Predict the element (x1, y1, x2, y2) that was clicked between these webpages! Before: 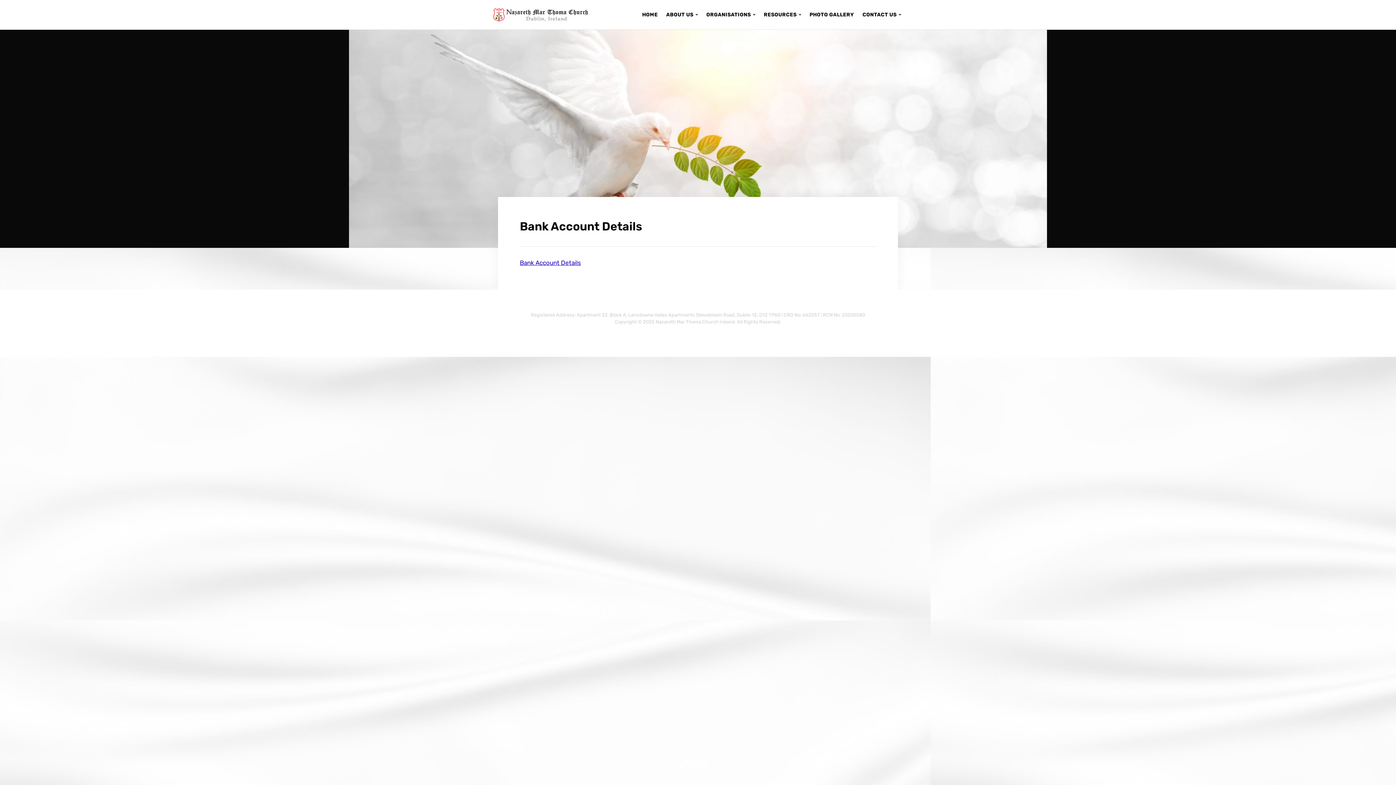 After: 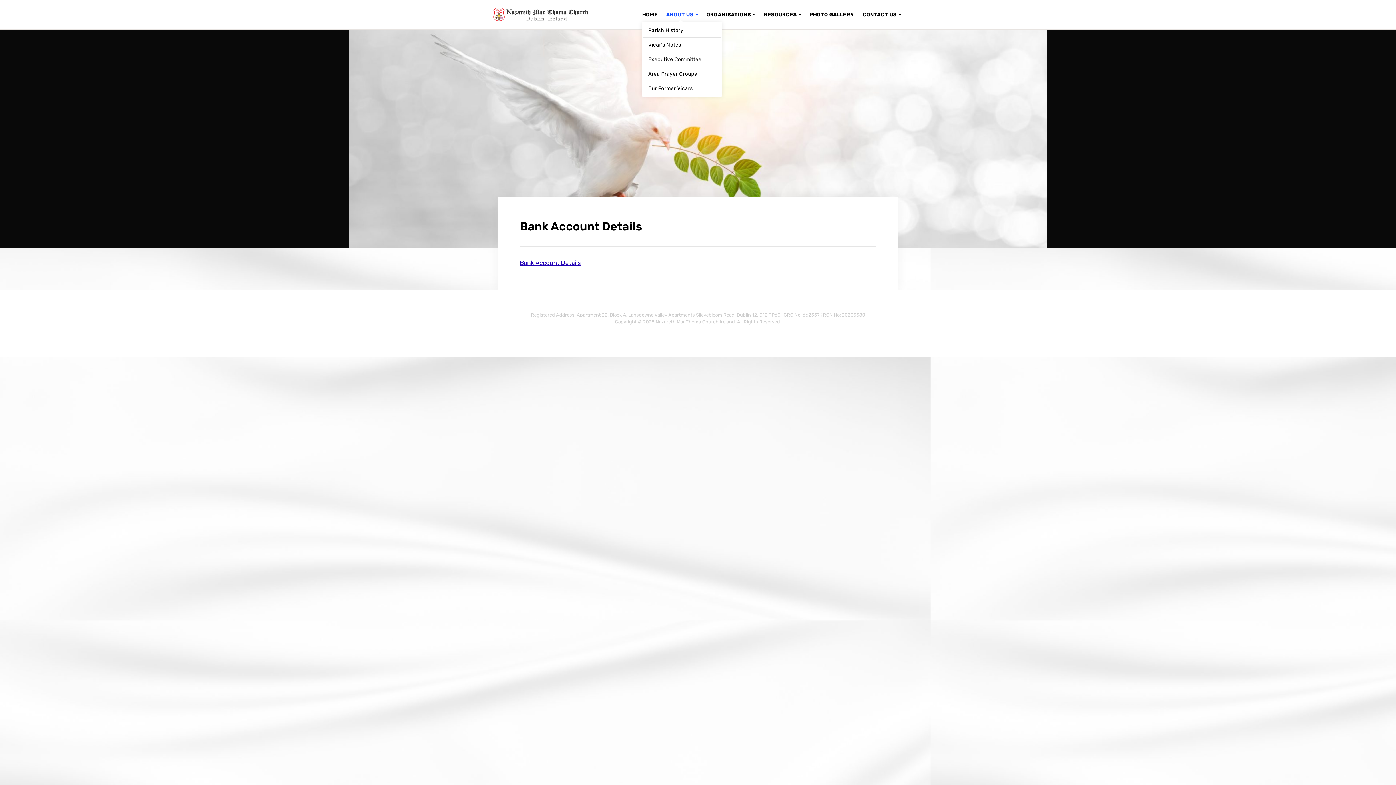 Action: label: ABOUT US bbox: (665, 7, 698, 22)